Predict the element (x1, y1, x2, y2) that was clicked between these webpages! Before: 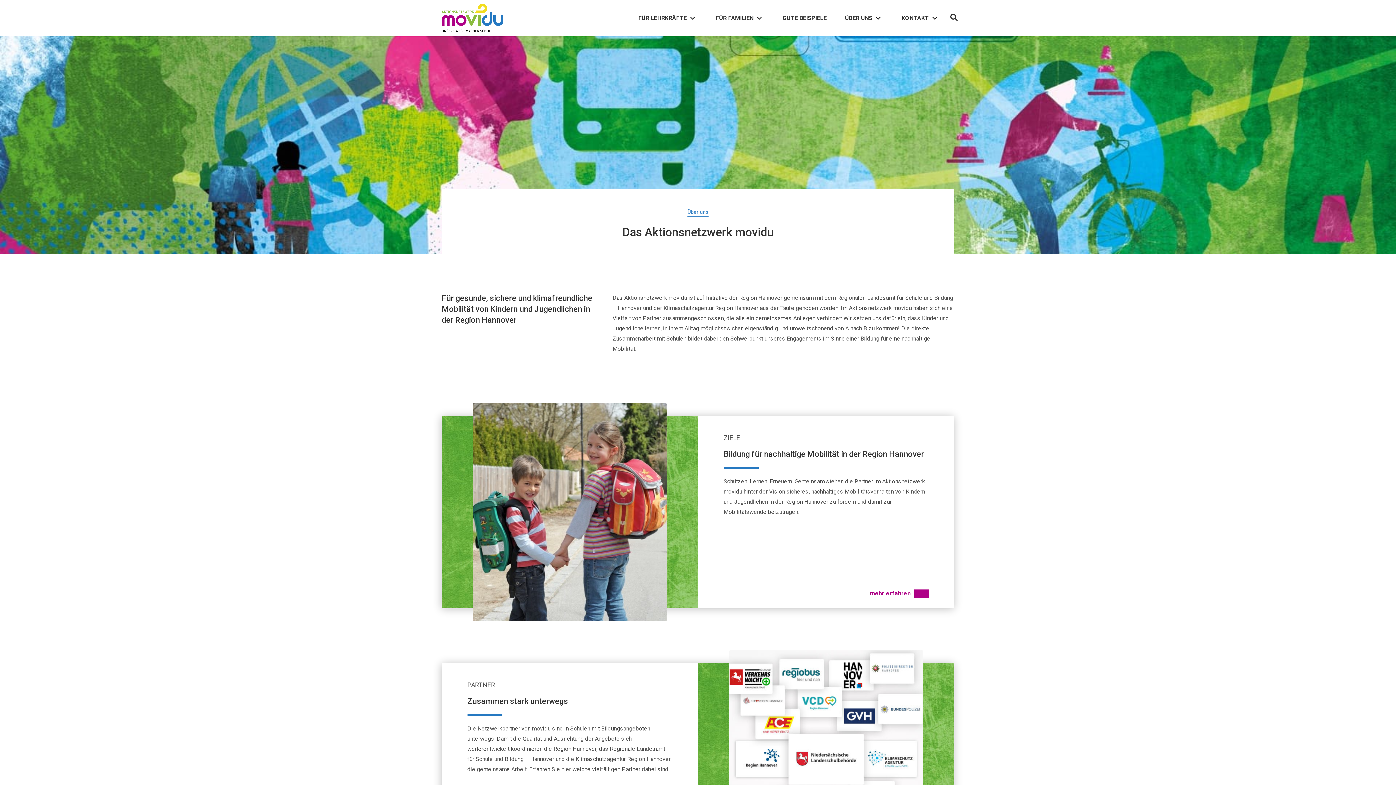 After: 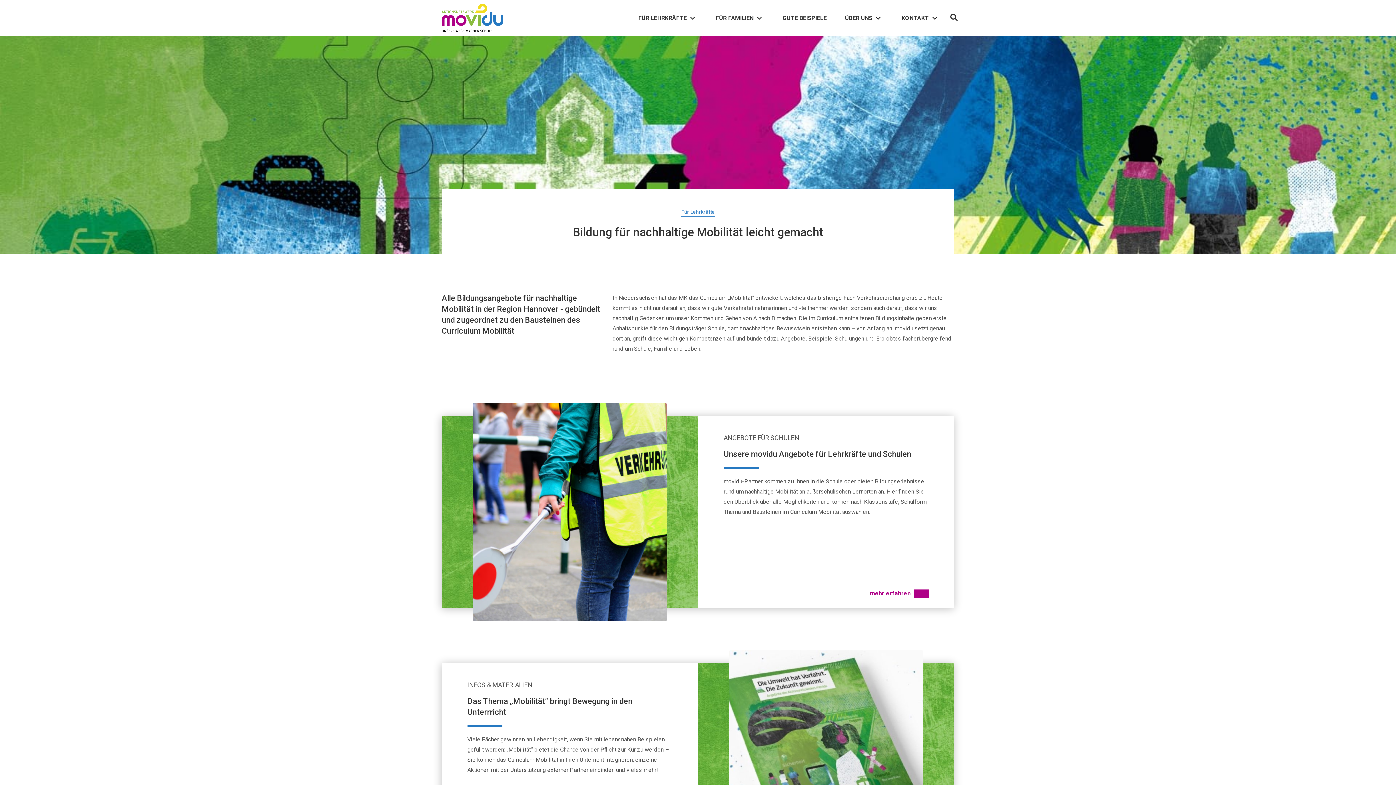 Action: bbox: (634, 0, 697, 36) label: FÜR LEHRKRÄFTE